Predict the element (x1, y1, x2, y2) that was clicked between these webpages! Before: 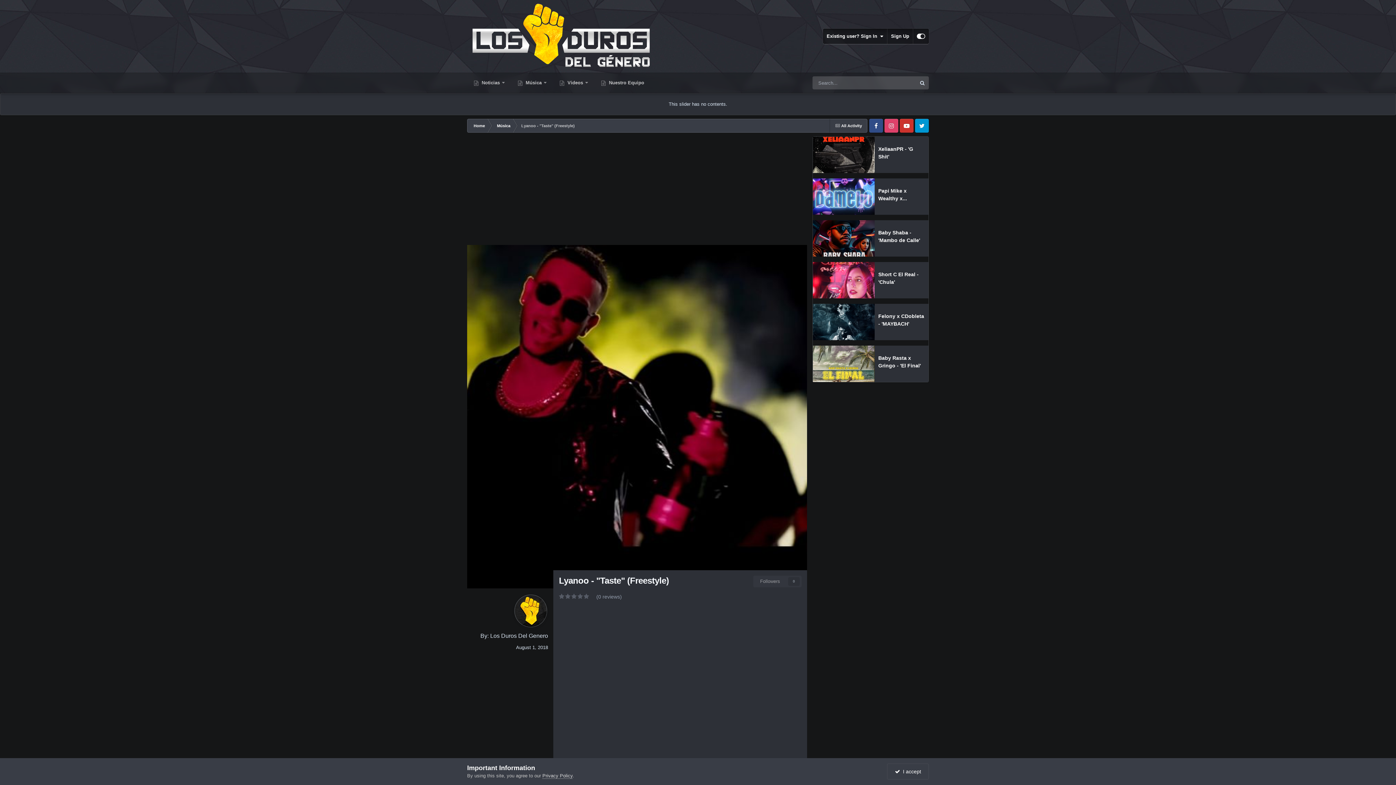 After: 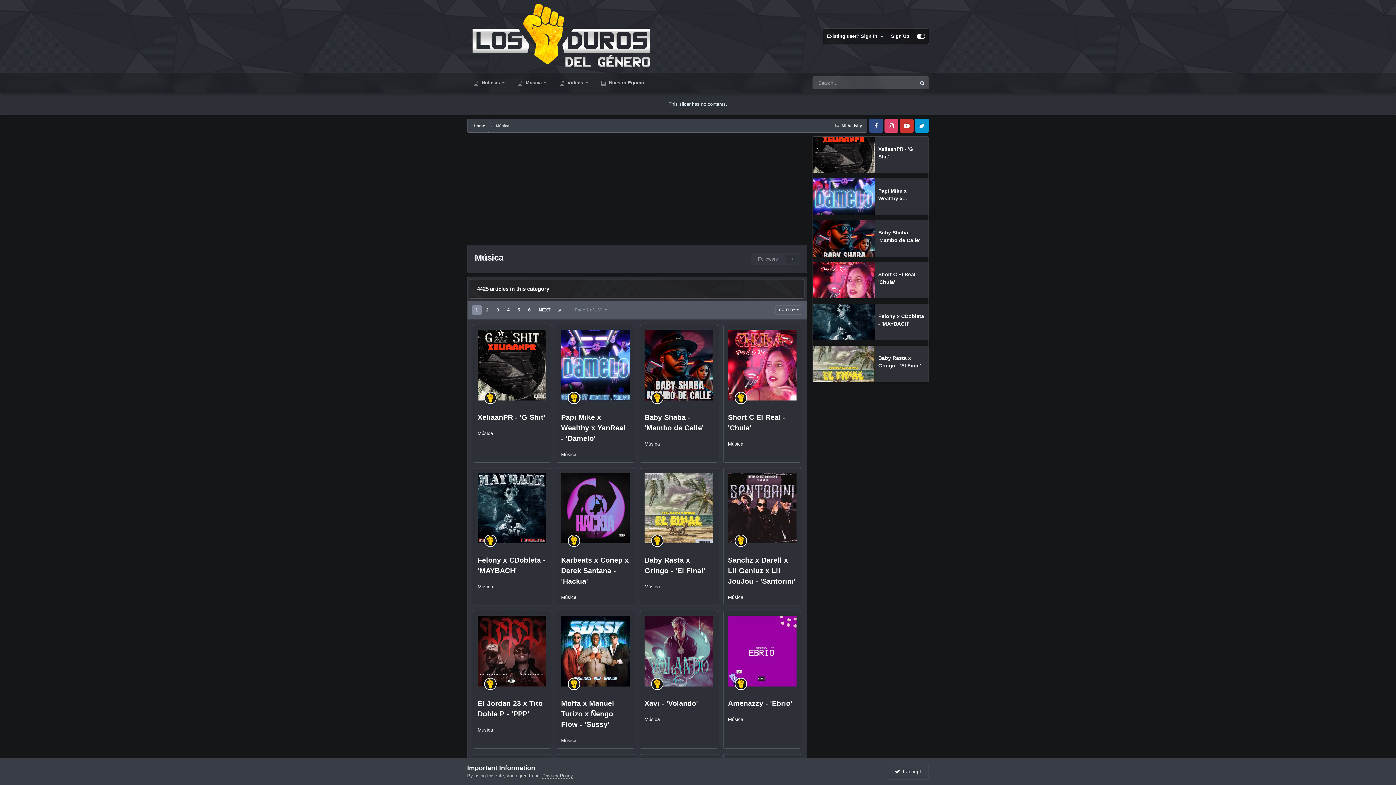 Action: label:  Música  bbox: (511, 75, 553, 90)